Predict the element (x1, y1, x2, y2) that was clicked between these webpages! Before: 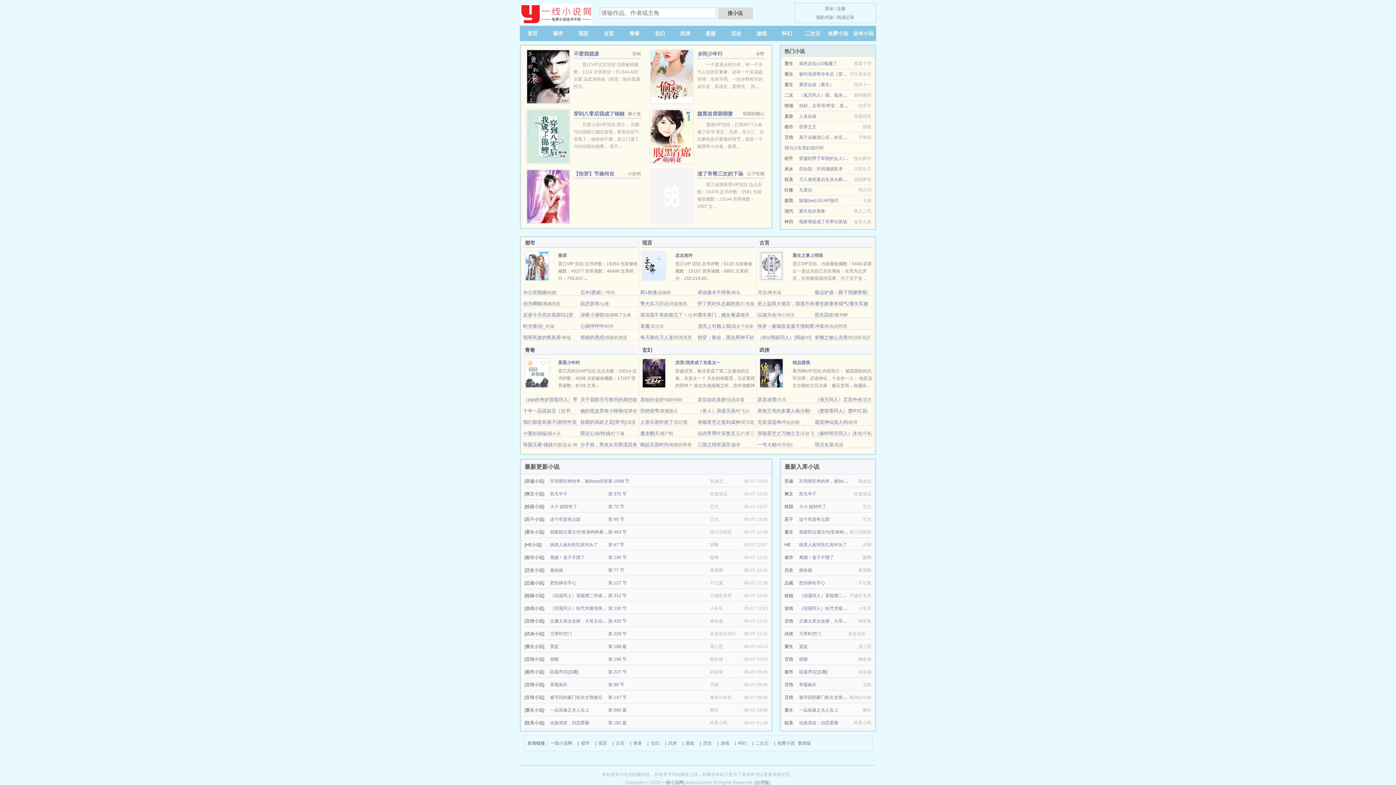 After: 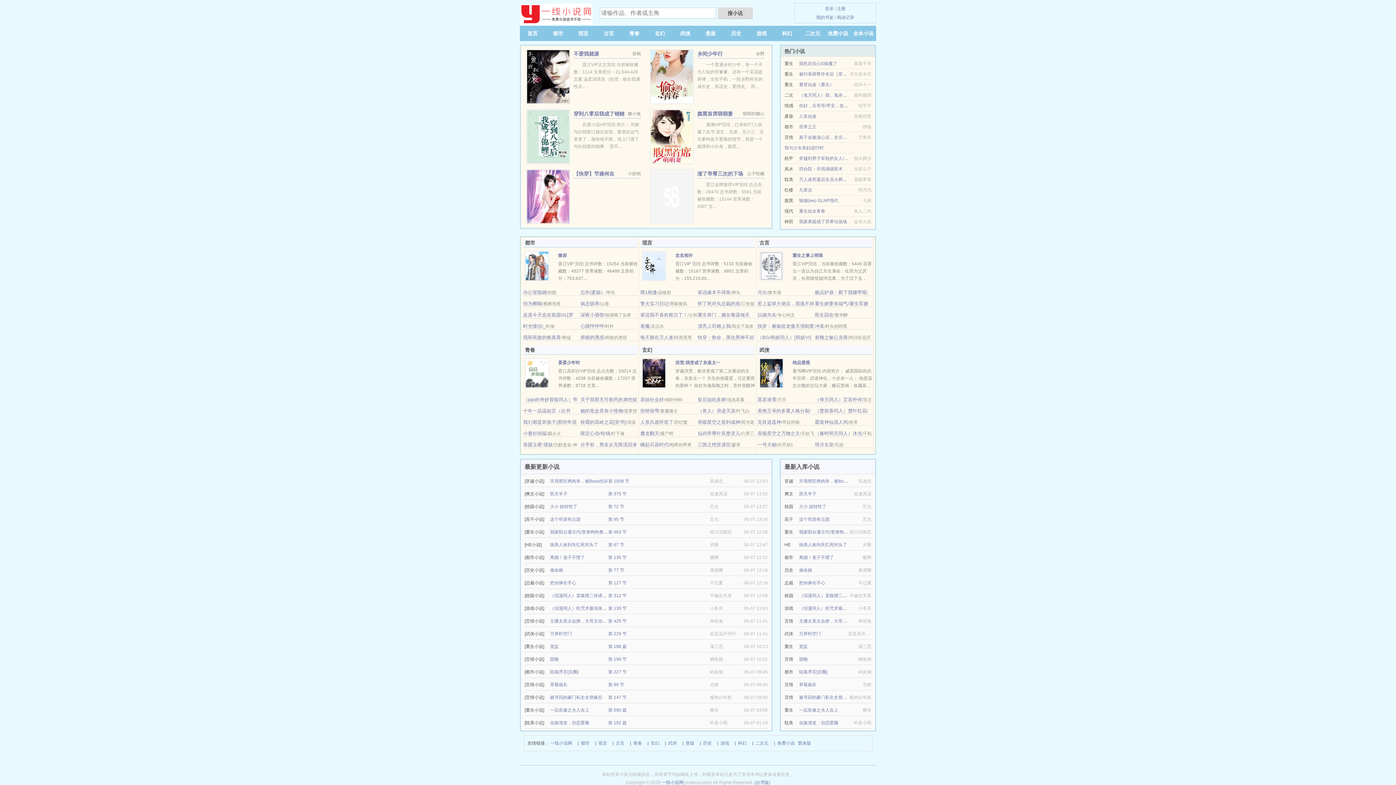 Action: bbox: (661, 780, 683, 785) label: 一线小说网